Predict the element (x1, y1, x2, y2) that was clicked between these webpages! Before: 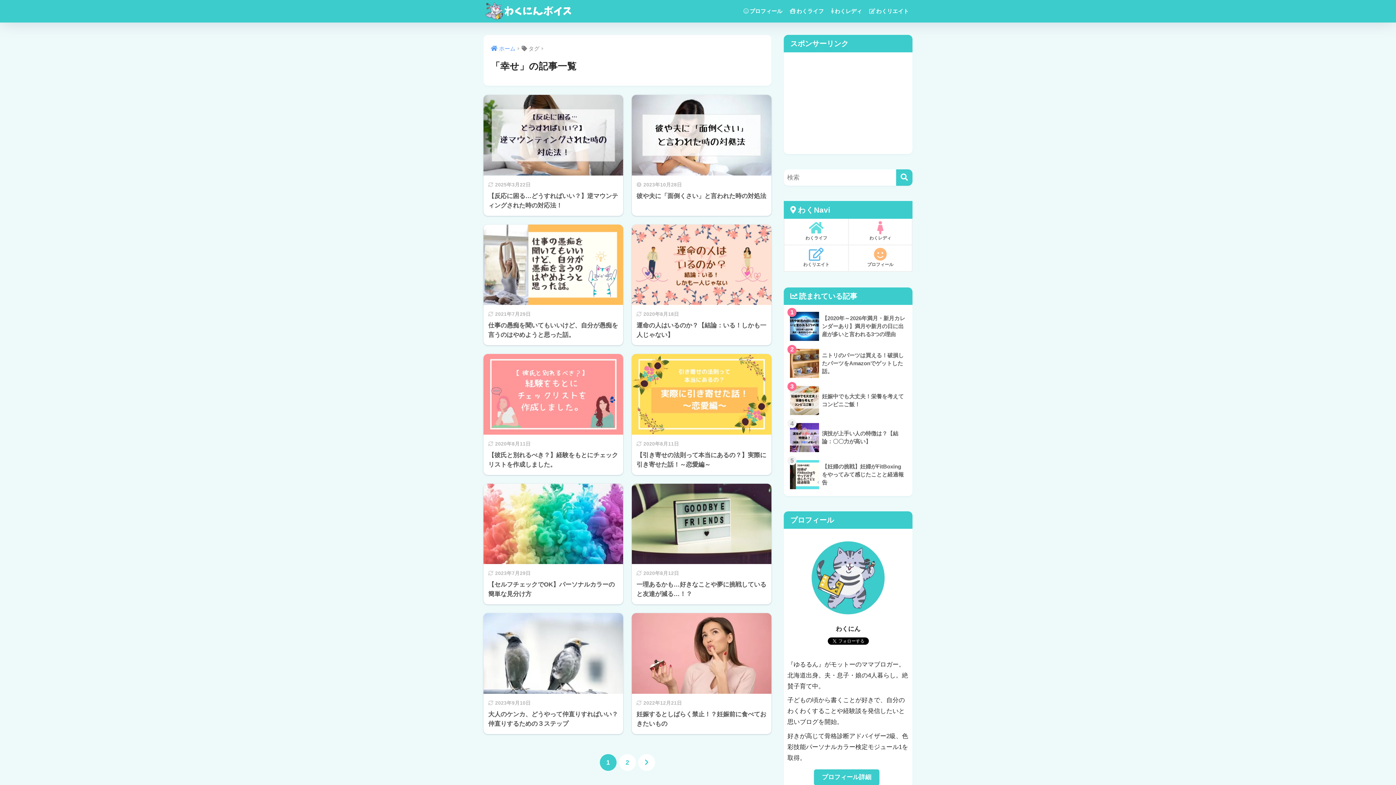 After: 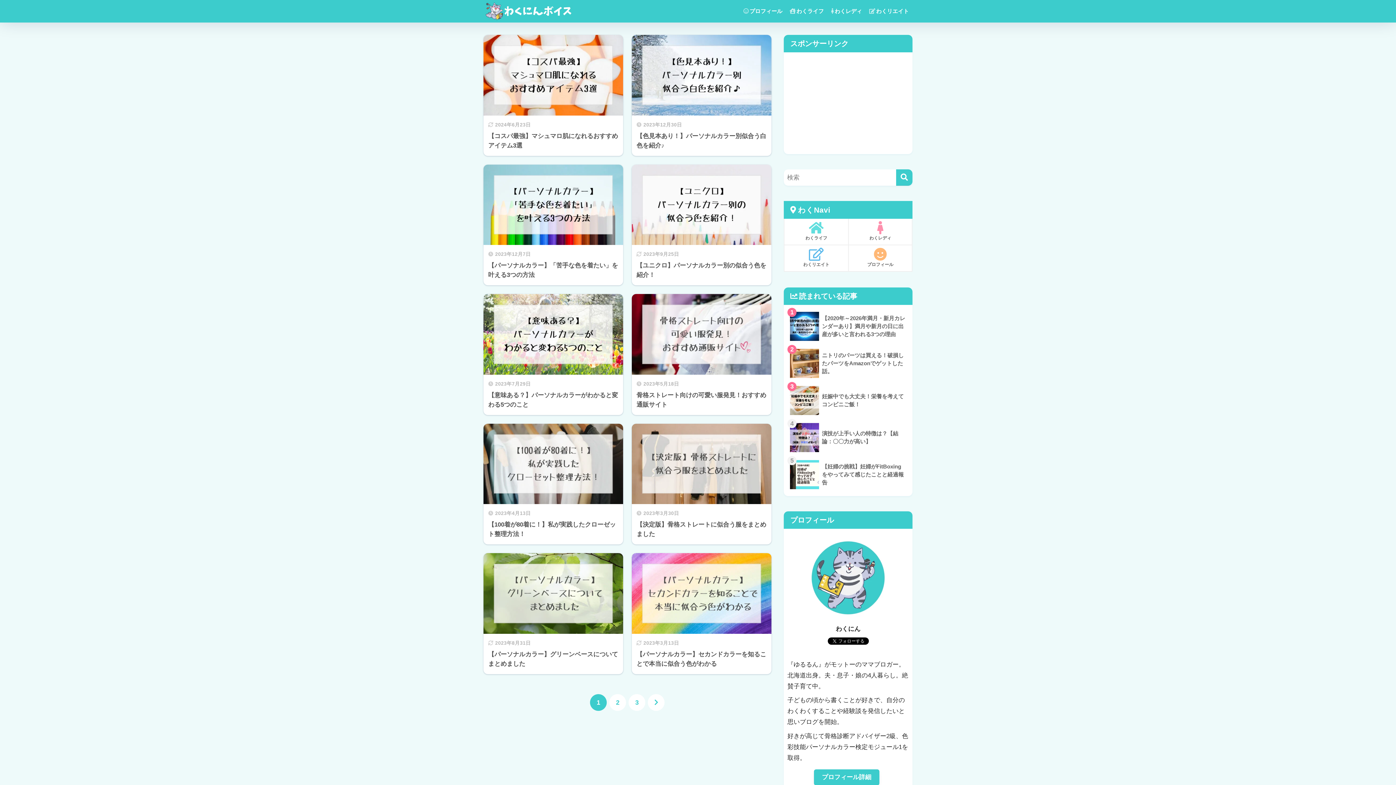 Action: label: わくレディ bbox: (848, 218, 912, 244)